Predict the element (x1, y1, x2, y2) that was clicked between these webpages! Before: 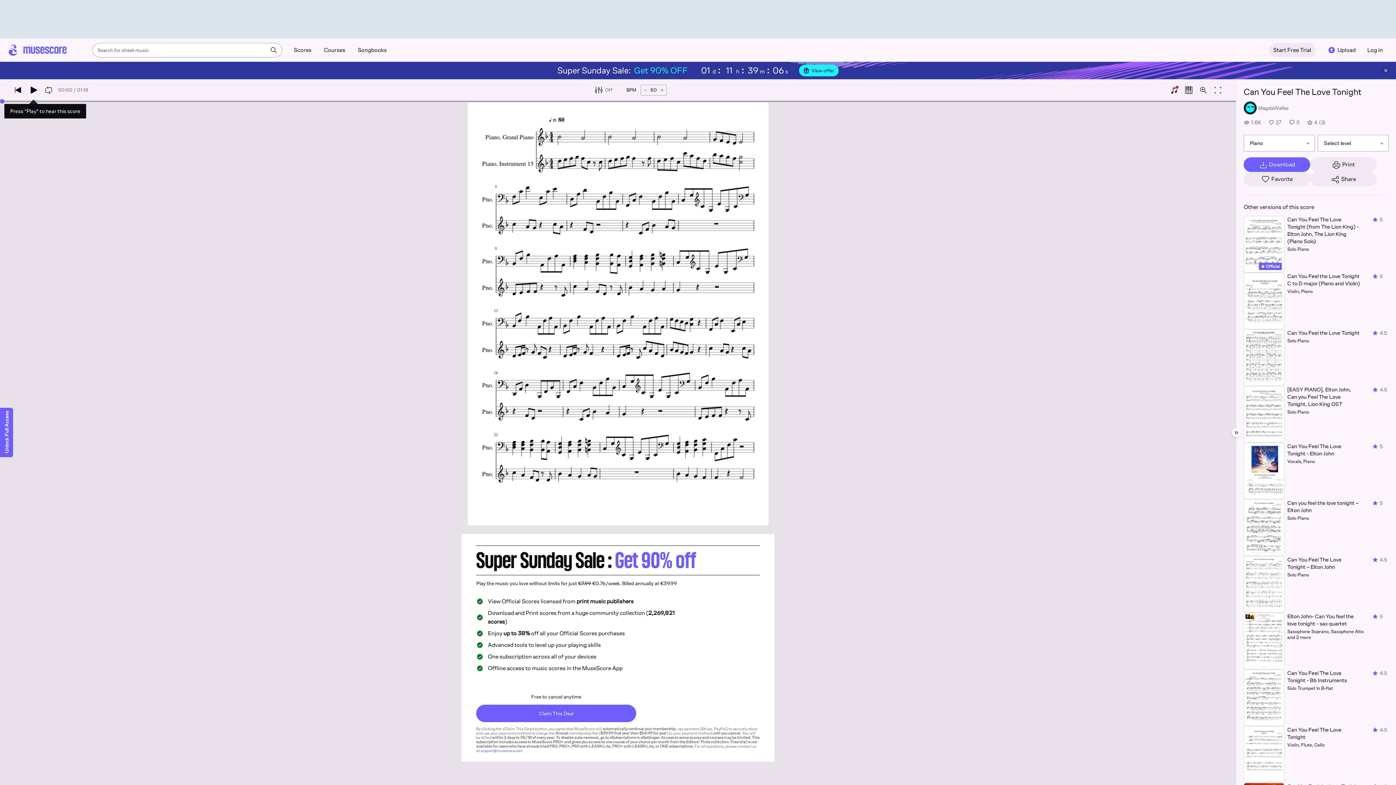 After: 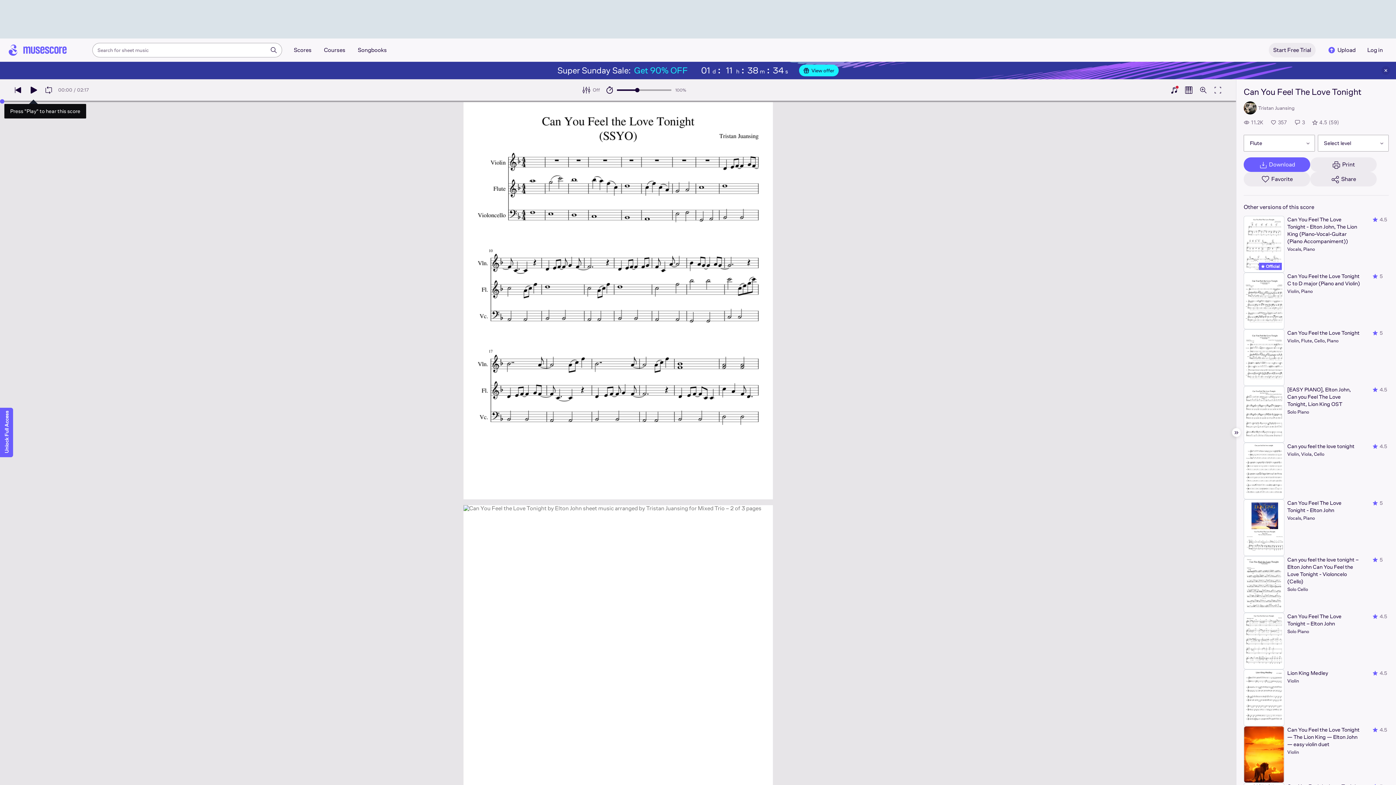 Action: label: Can You Feel The Love Tonight
Violin, Flute, Cello
4.5 bbox: (1244, 726, 1389, 783)